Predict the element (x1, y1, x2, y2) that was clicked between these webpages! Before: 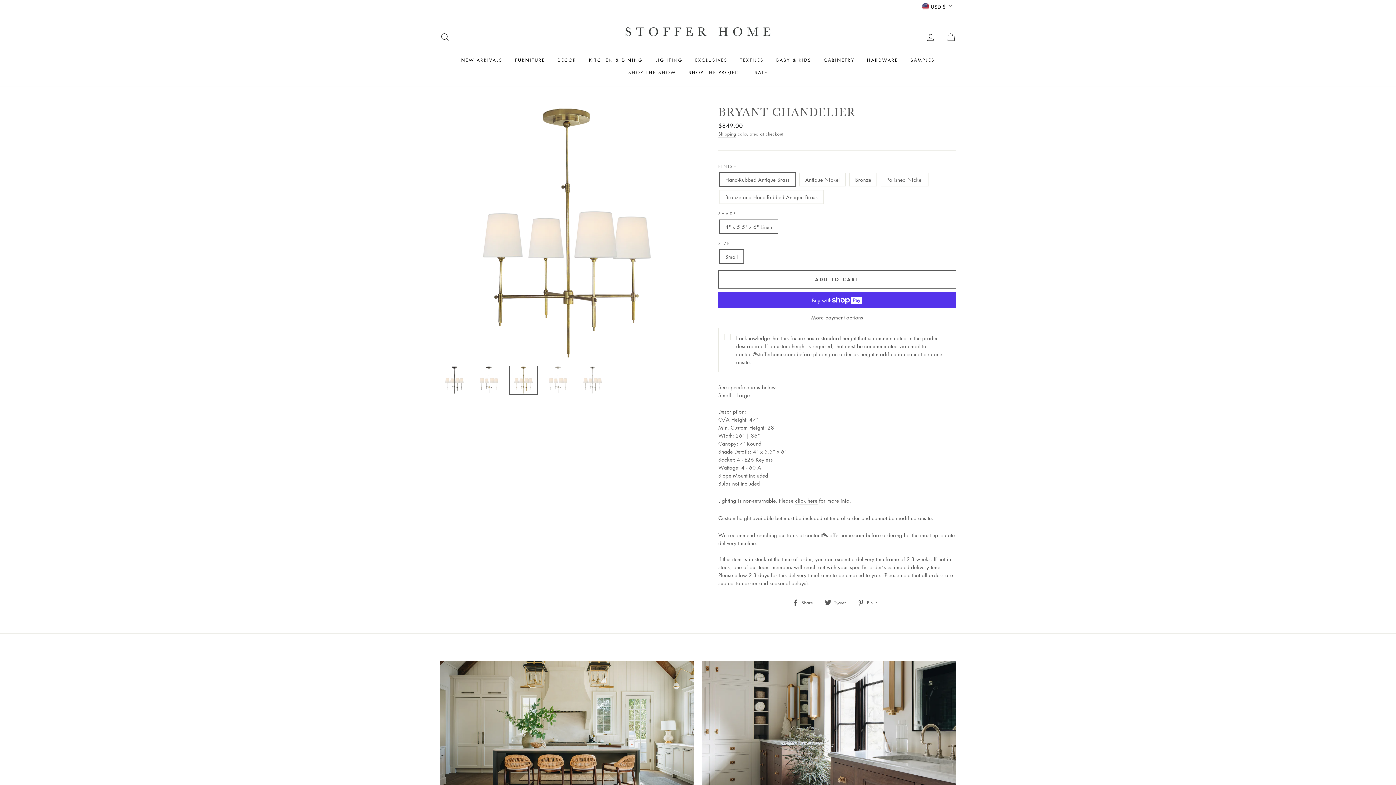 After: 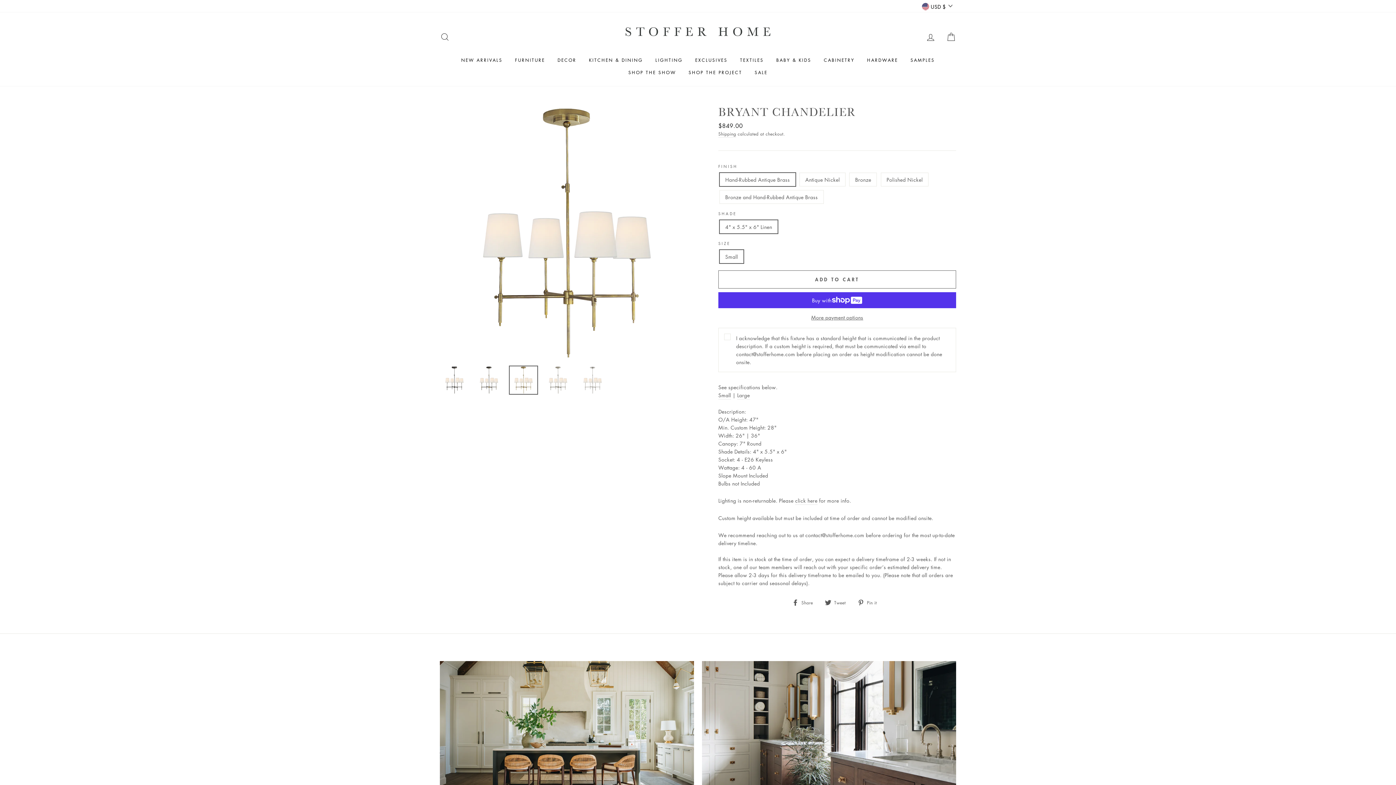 Action: label: ADD TO CART bbox: (718, 270, 956, 288)